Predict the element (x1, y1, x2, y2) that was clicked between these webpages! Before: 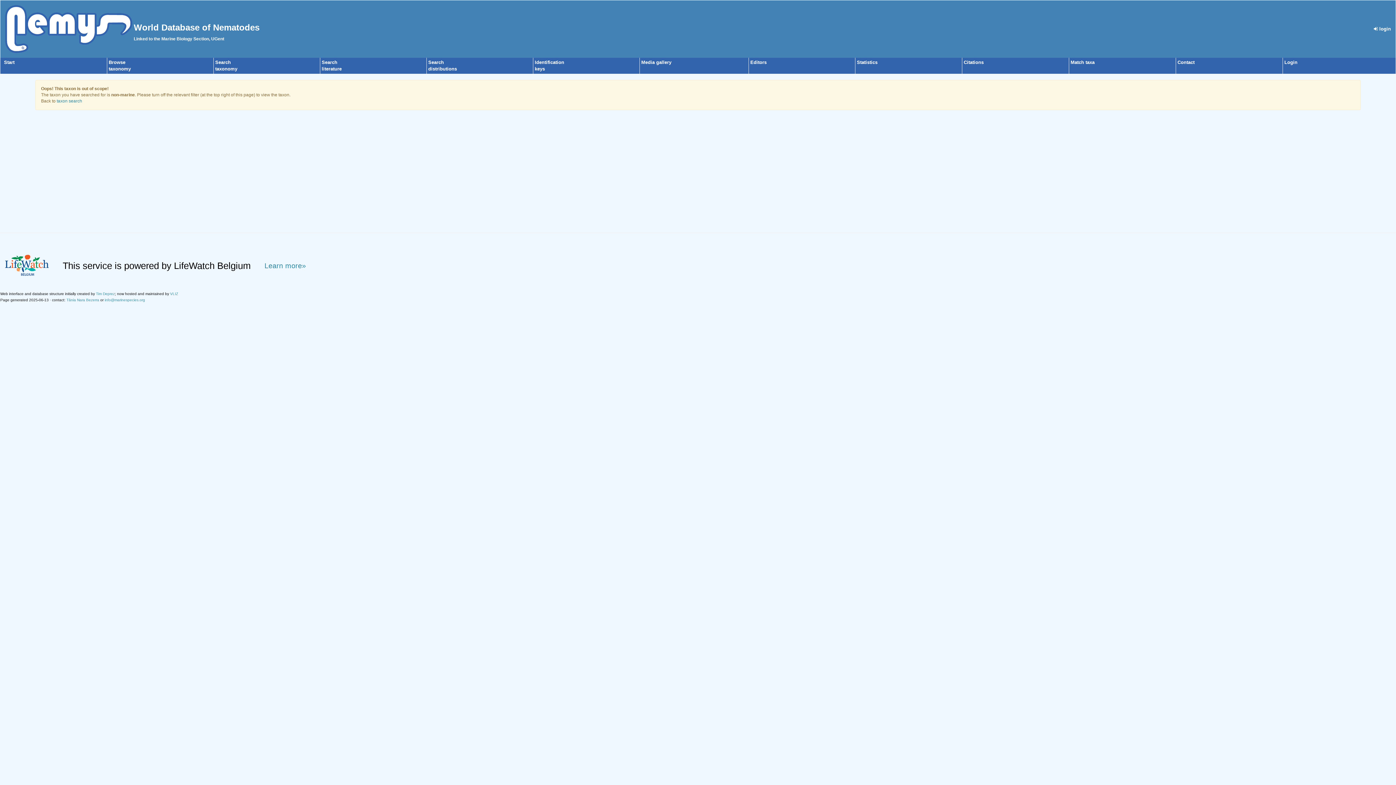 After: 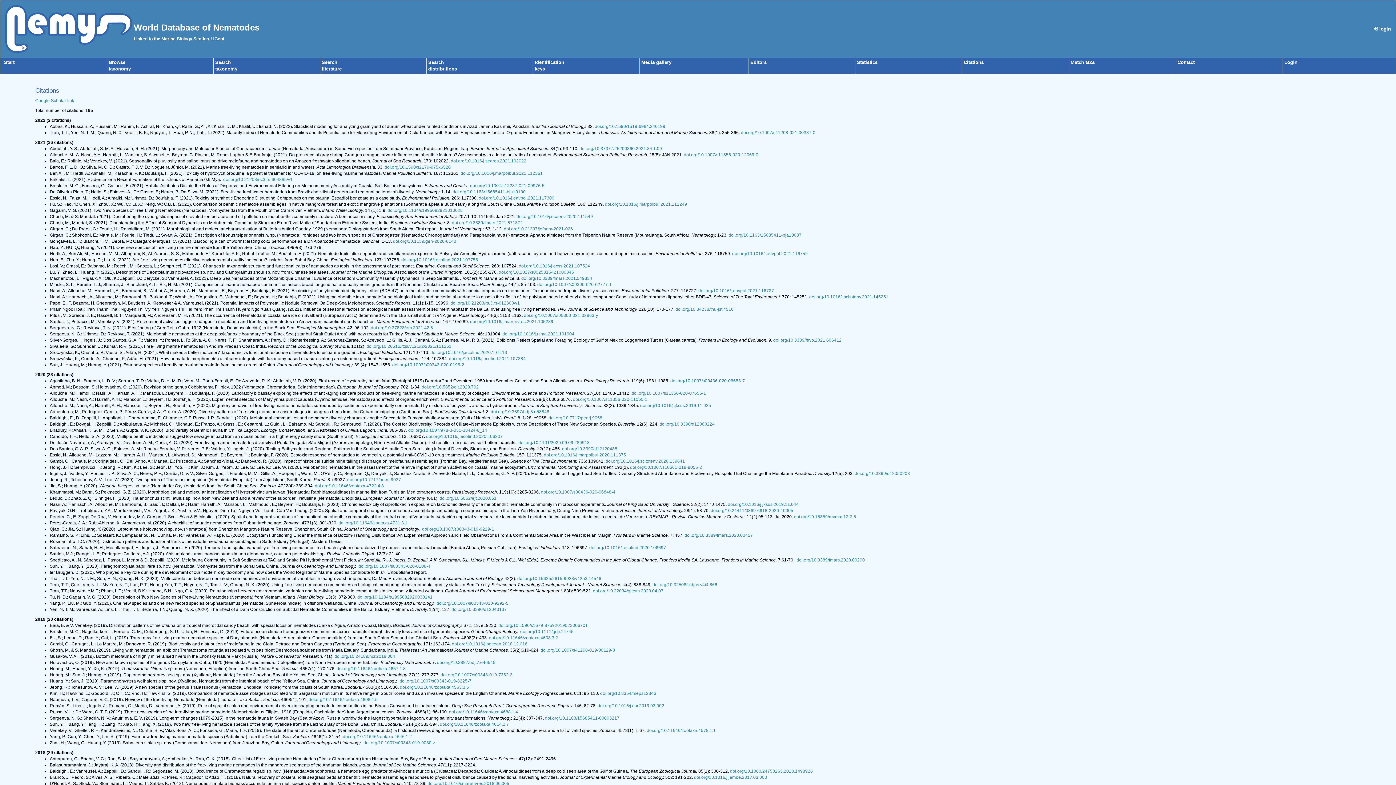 Action: bbox: (964, 59, 984, 65) label: Citations